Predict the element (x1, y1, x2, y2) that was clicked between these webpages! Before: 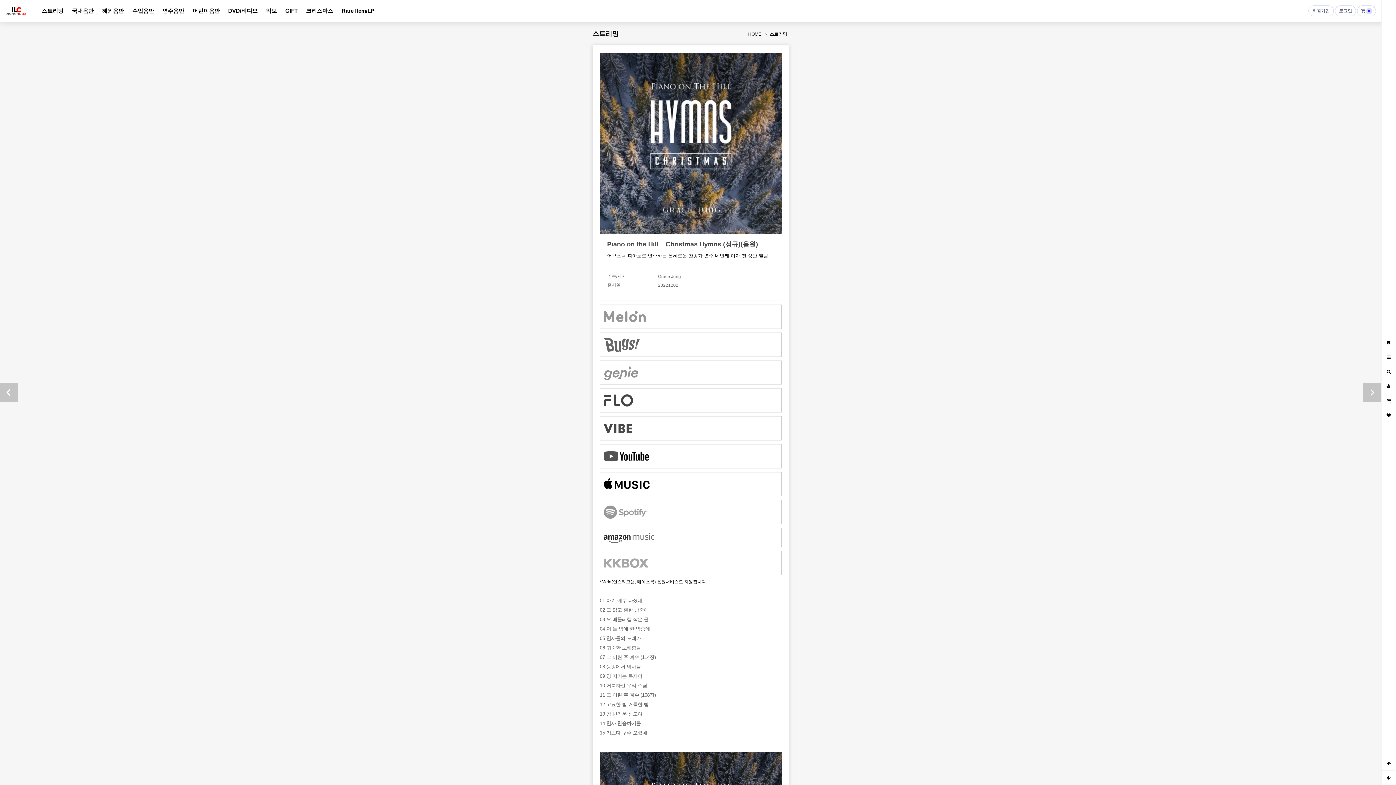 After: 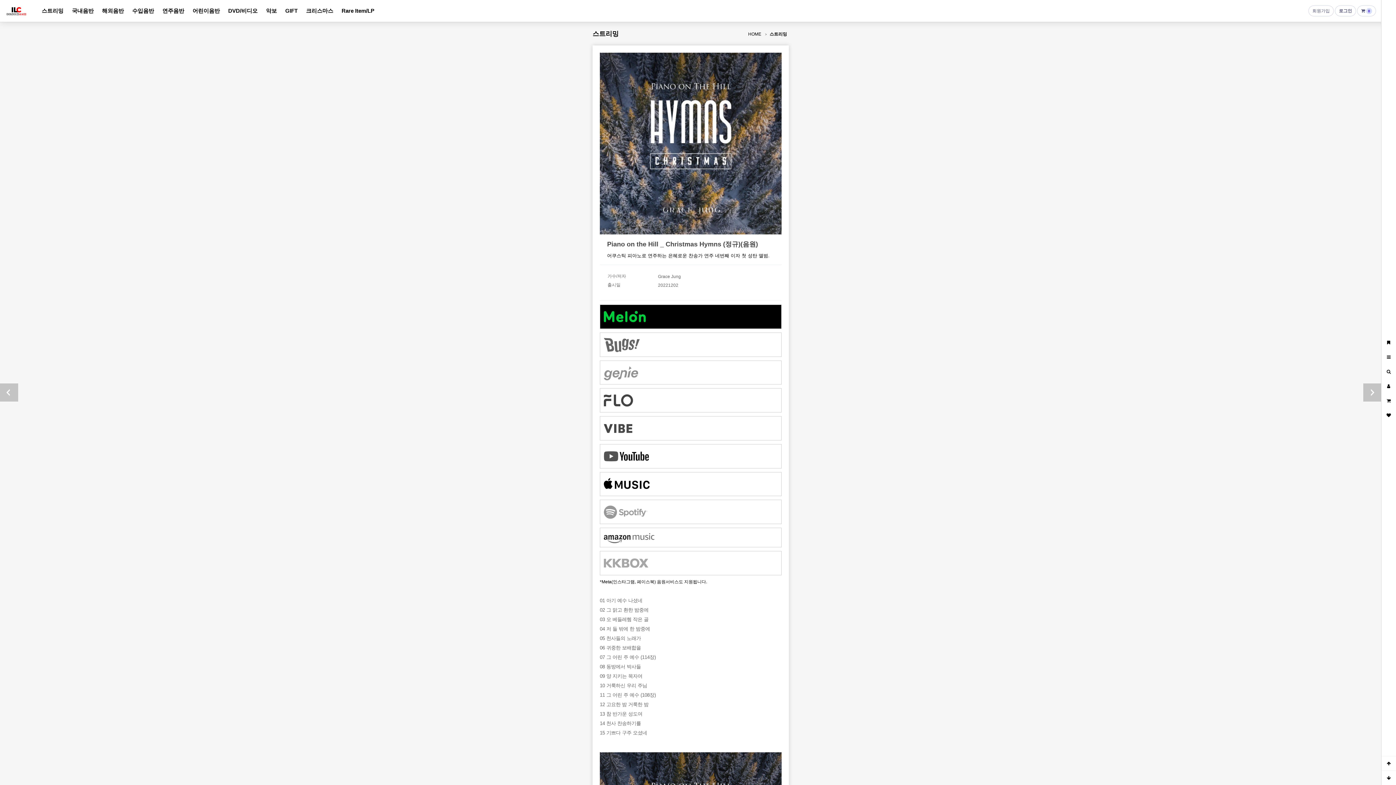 Action: bbox: (600, 304, 781, 329)